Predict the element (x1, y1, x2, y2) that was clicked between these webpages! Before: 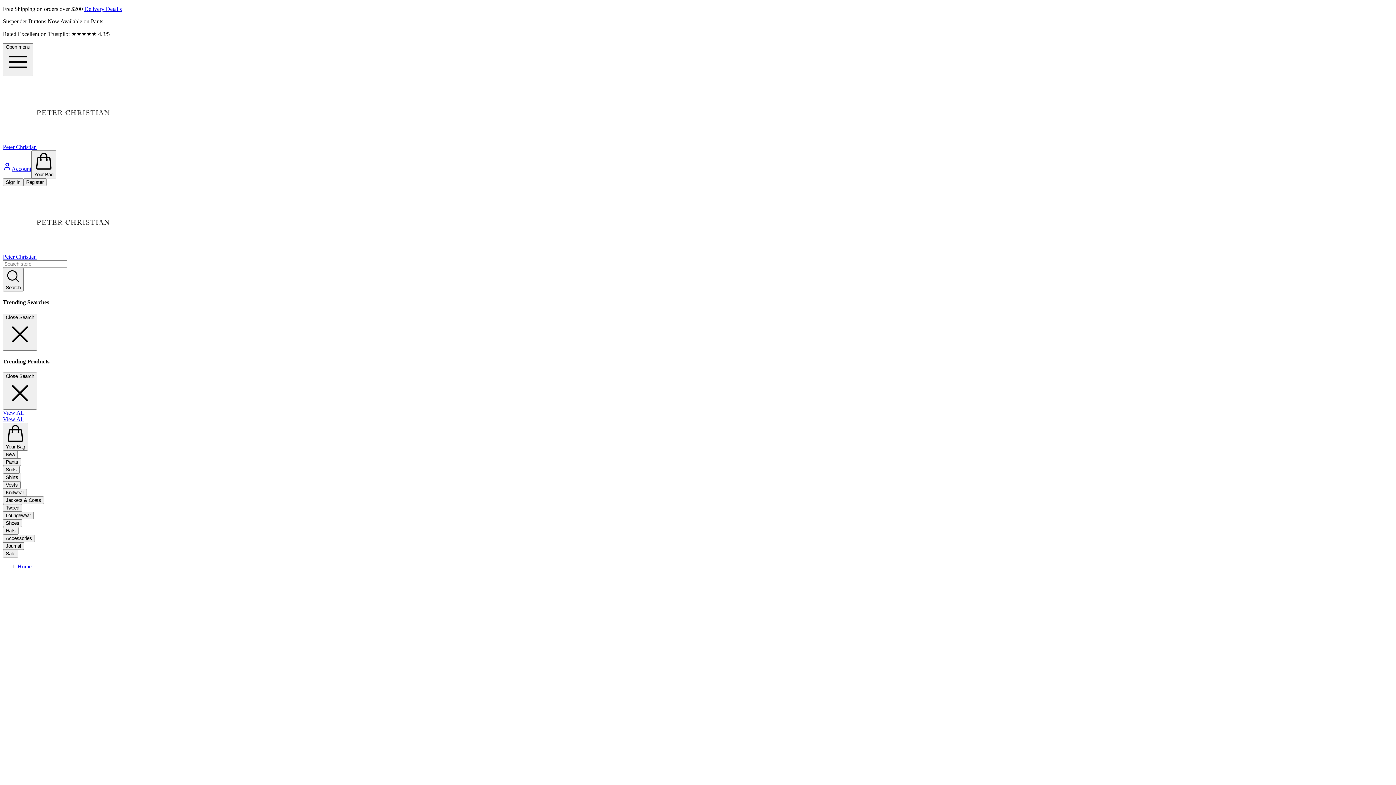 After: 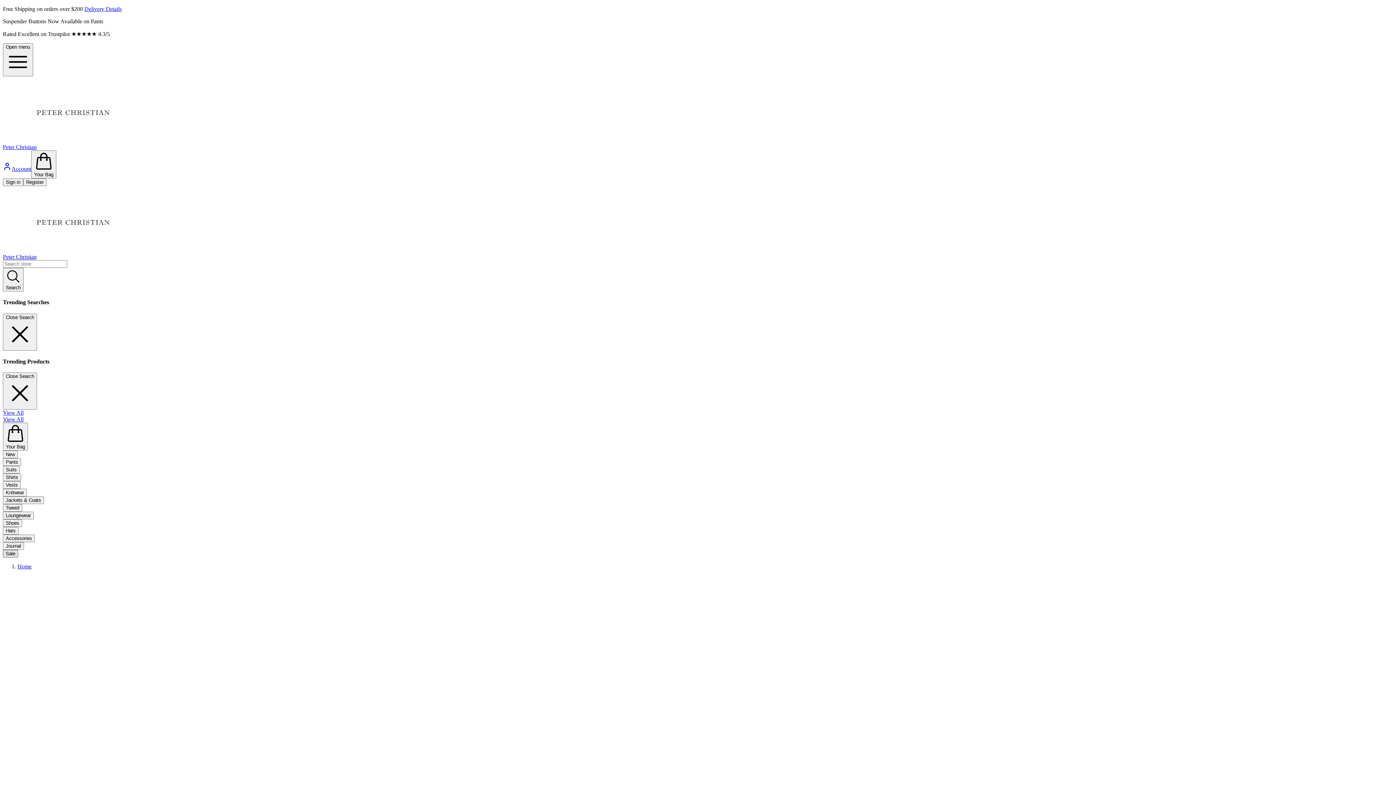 Action: bbox: (2, 550, 18, 557) label: Sale